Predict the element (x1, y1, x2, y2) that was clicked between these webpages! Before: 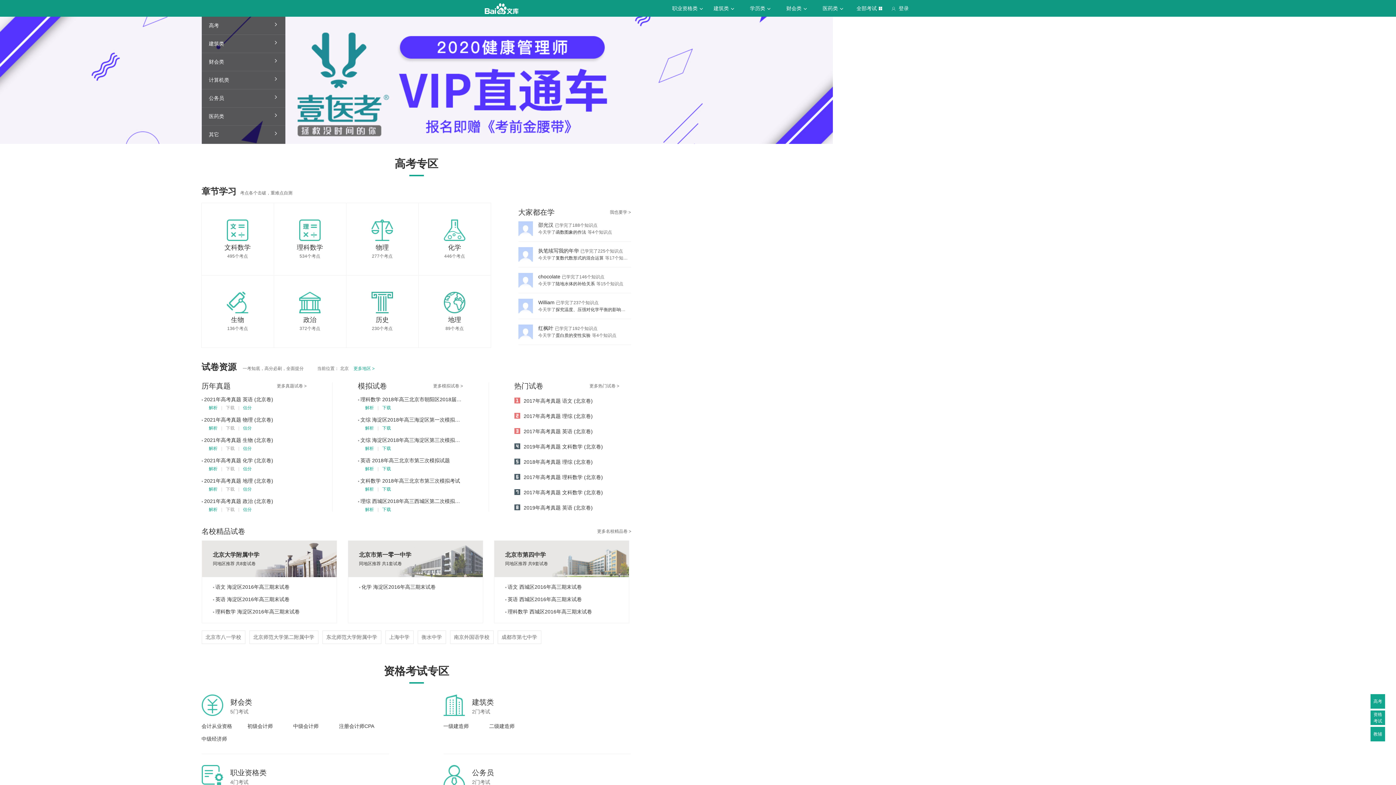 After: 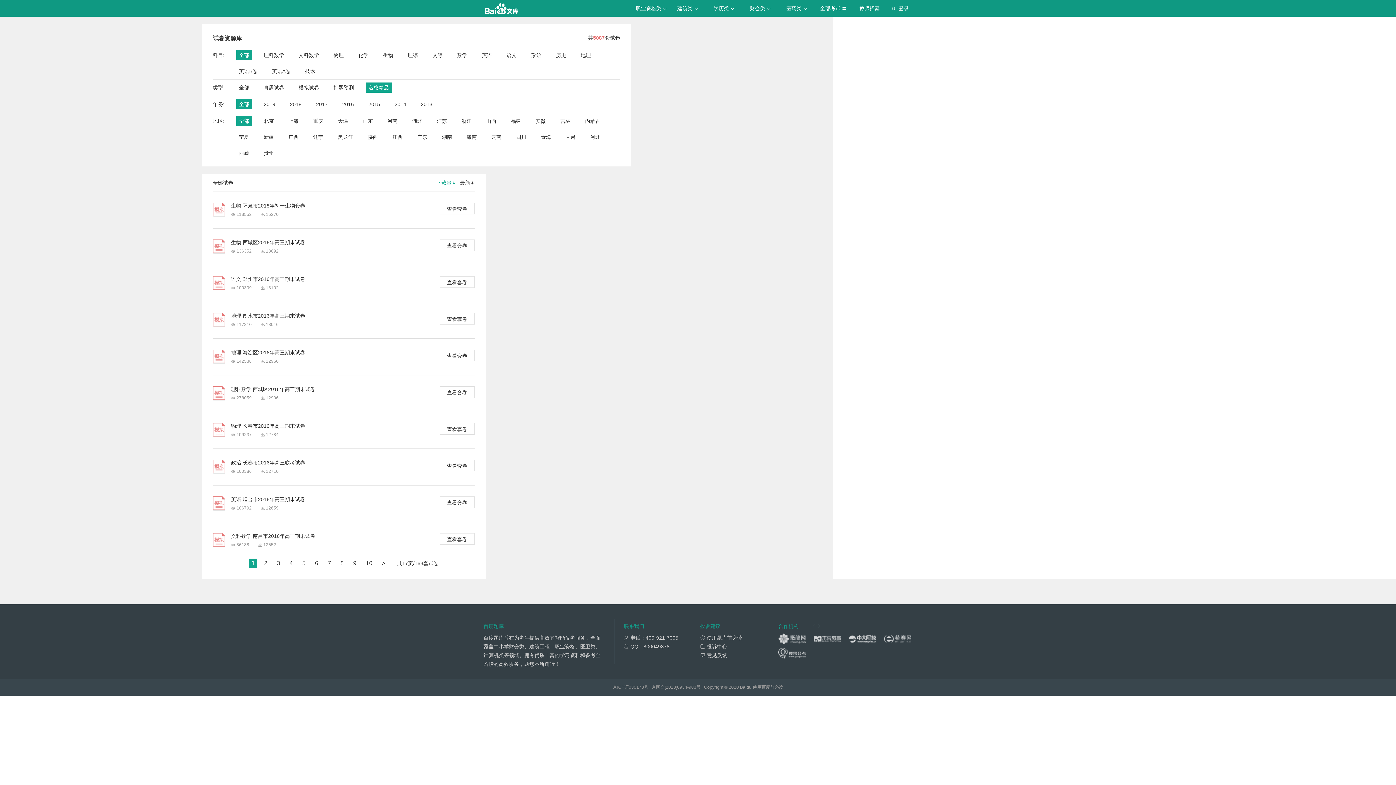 Action: label: 更多名校精品卷 > bbox: (597, 528, 631, 535)